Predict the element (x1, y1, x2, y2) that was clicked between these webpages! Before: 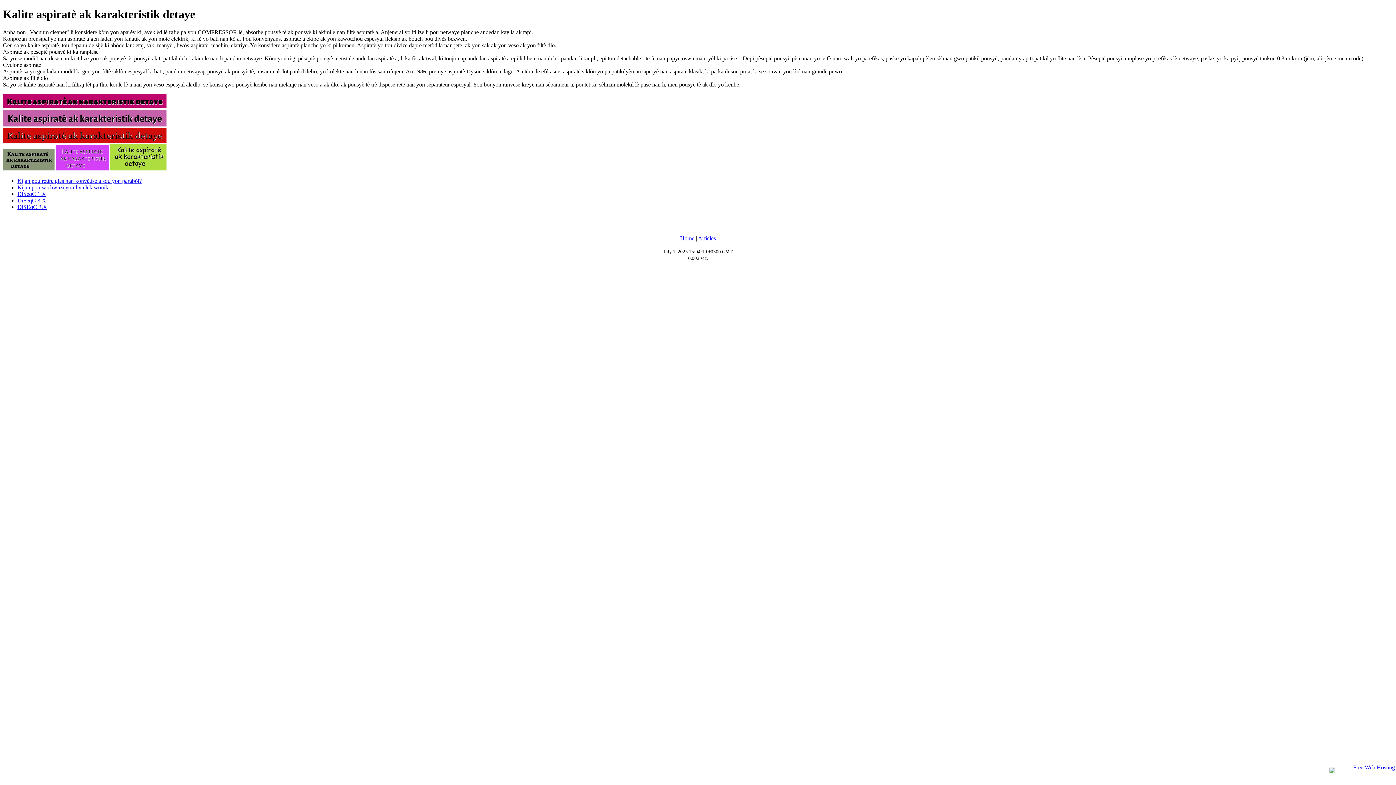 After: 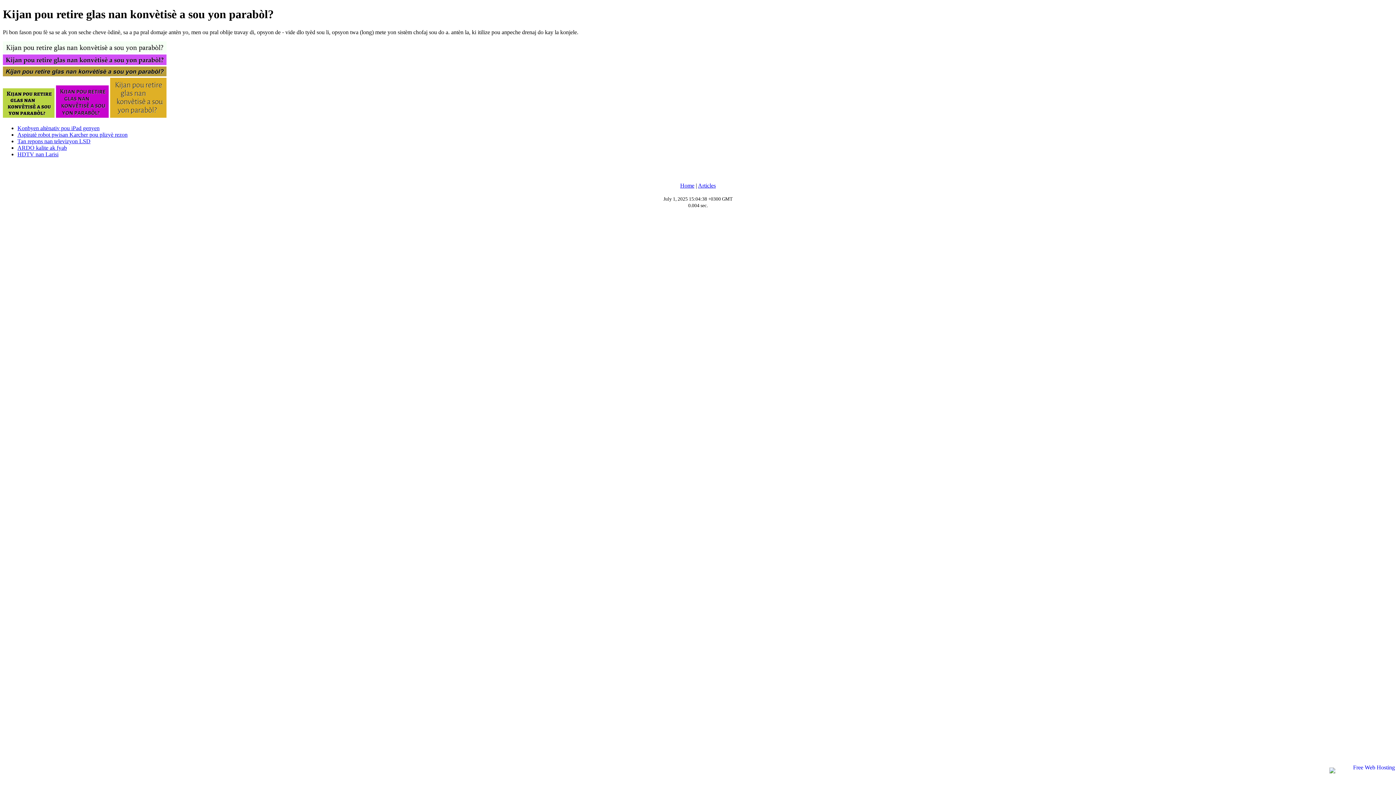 Action: label: Kijan pou retire glas nan konvètisè a sou yon parabòl? bbox: (17, 177, 141, 184)